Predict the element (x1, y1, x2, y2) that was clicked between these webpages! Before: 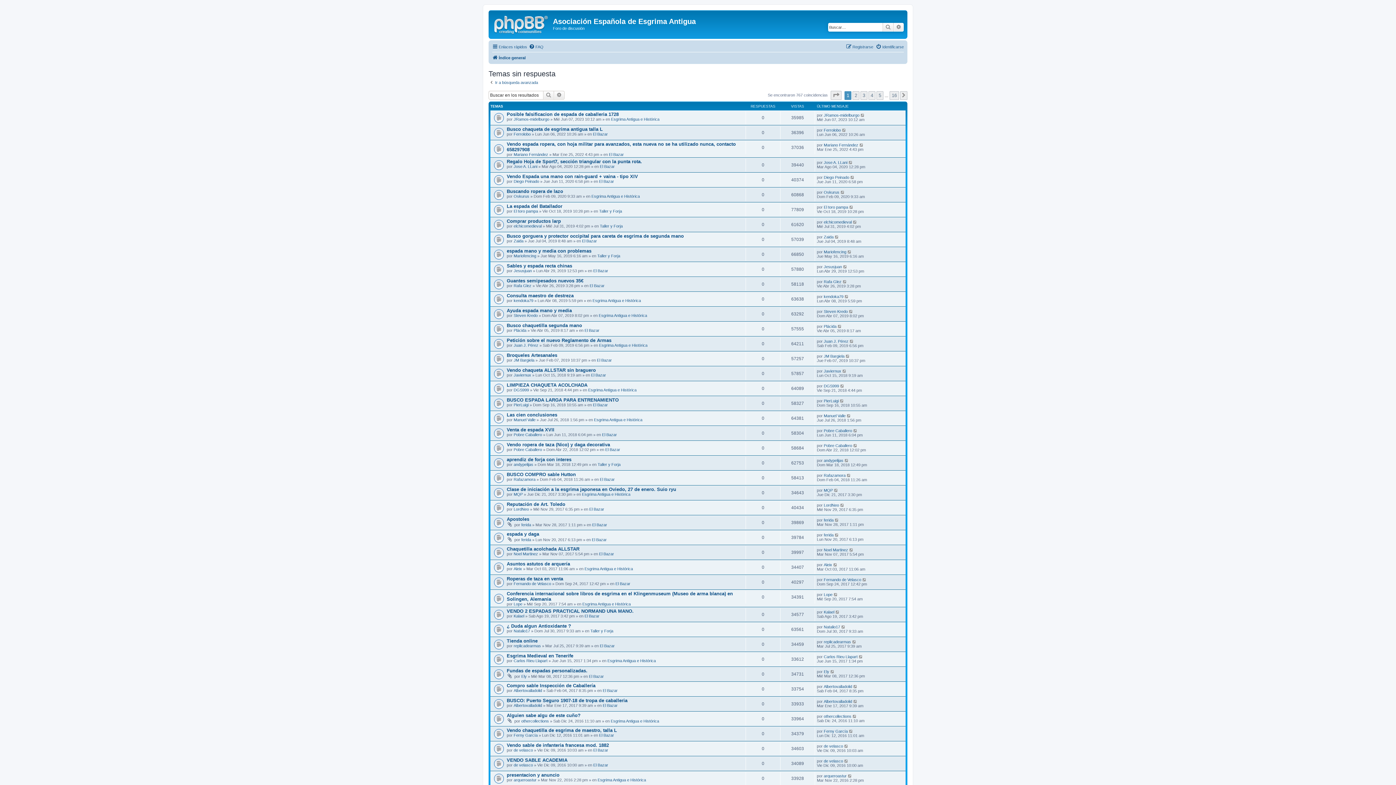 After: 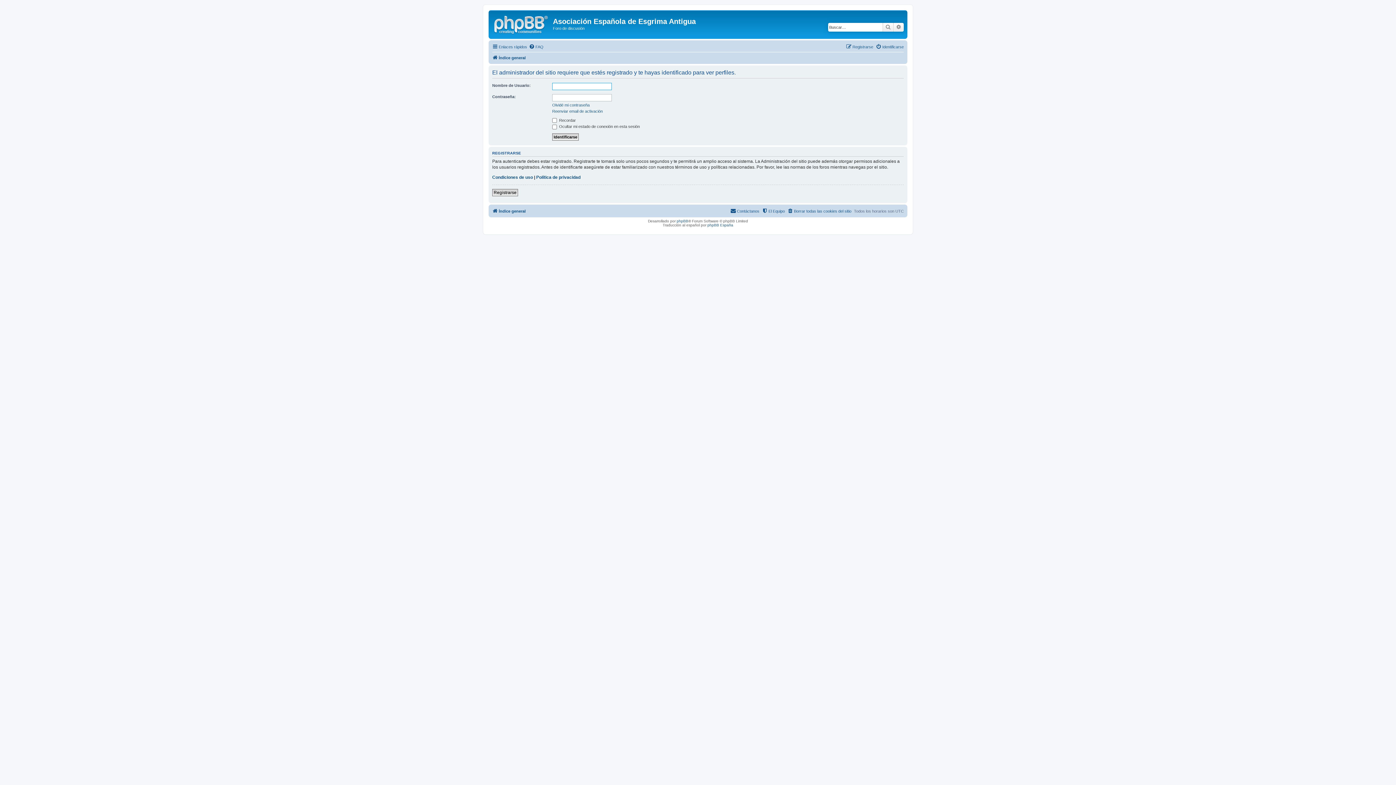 Action: bbox: (513, 703, 542, 708) label: Albertovalladolid